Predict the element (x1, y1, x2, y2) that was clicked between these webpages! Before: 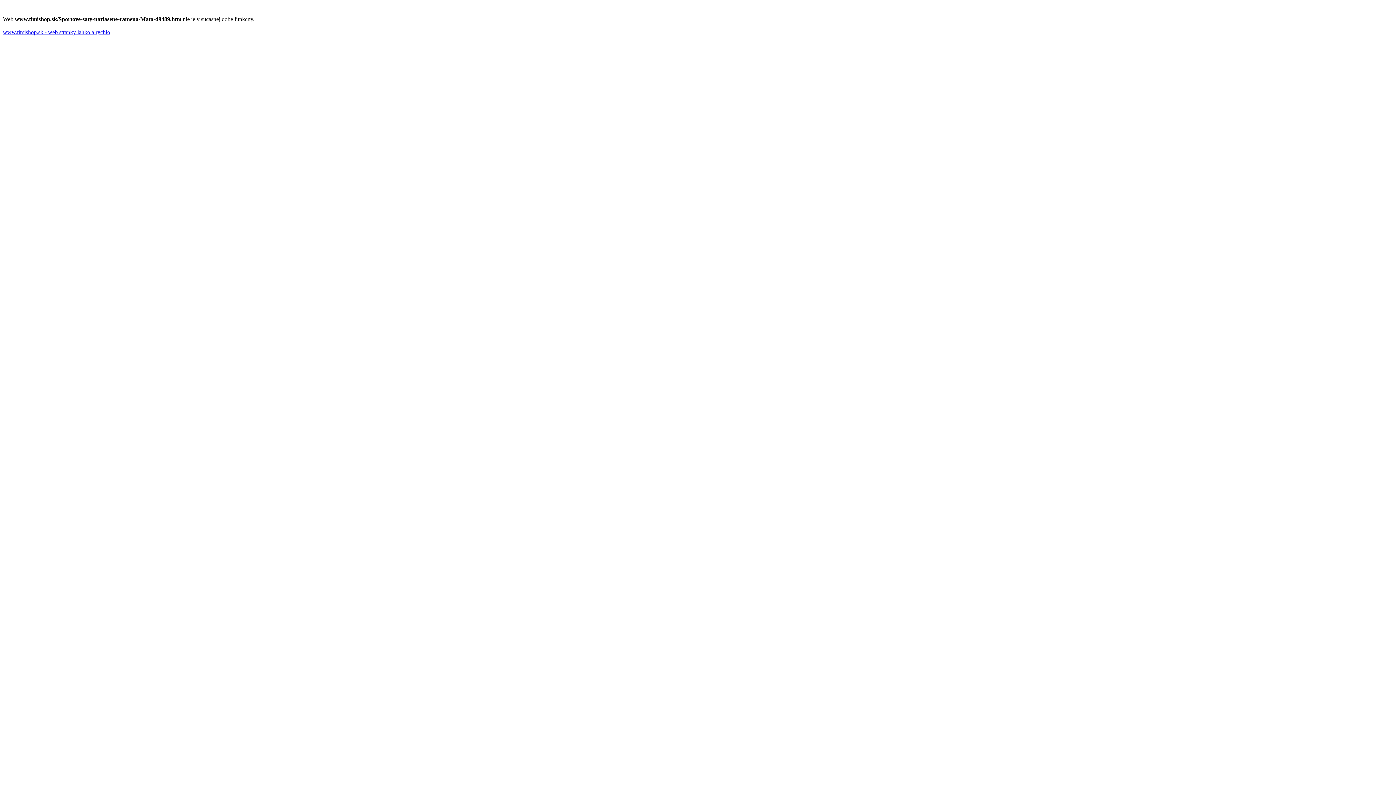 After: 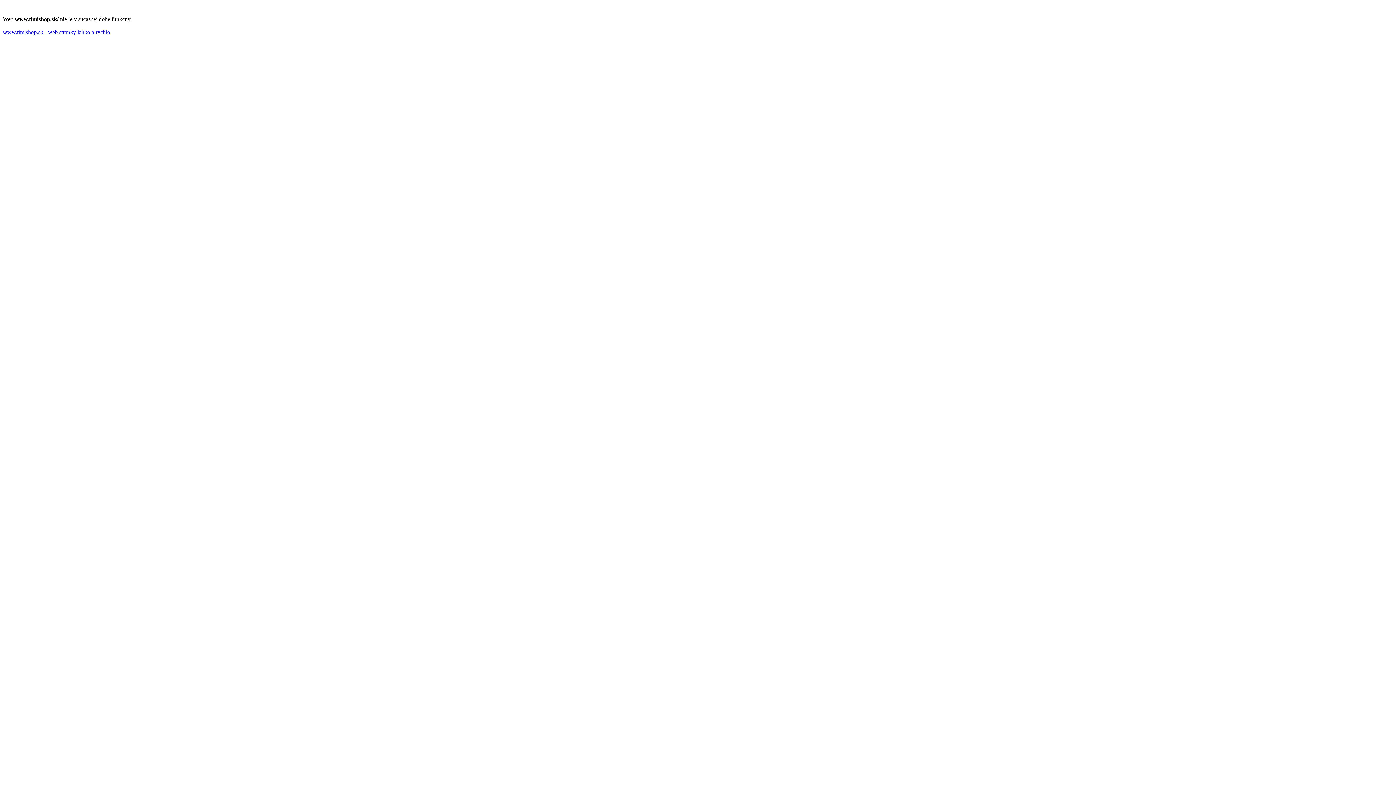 Action: label: www.timishop.sk - web stranky lahko a rychlo bbox: (2, 29, 110, 35)